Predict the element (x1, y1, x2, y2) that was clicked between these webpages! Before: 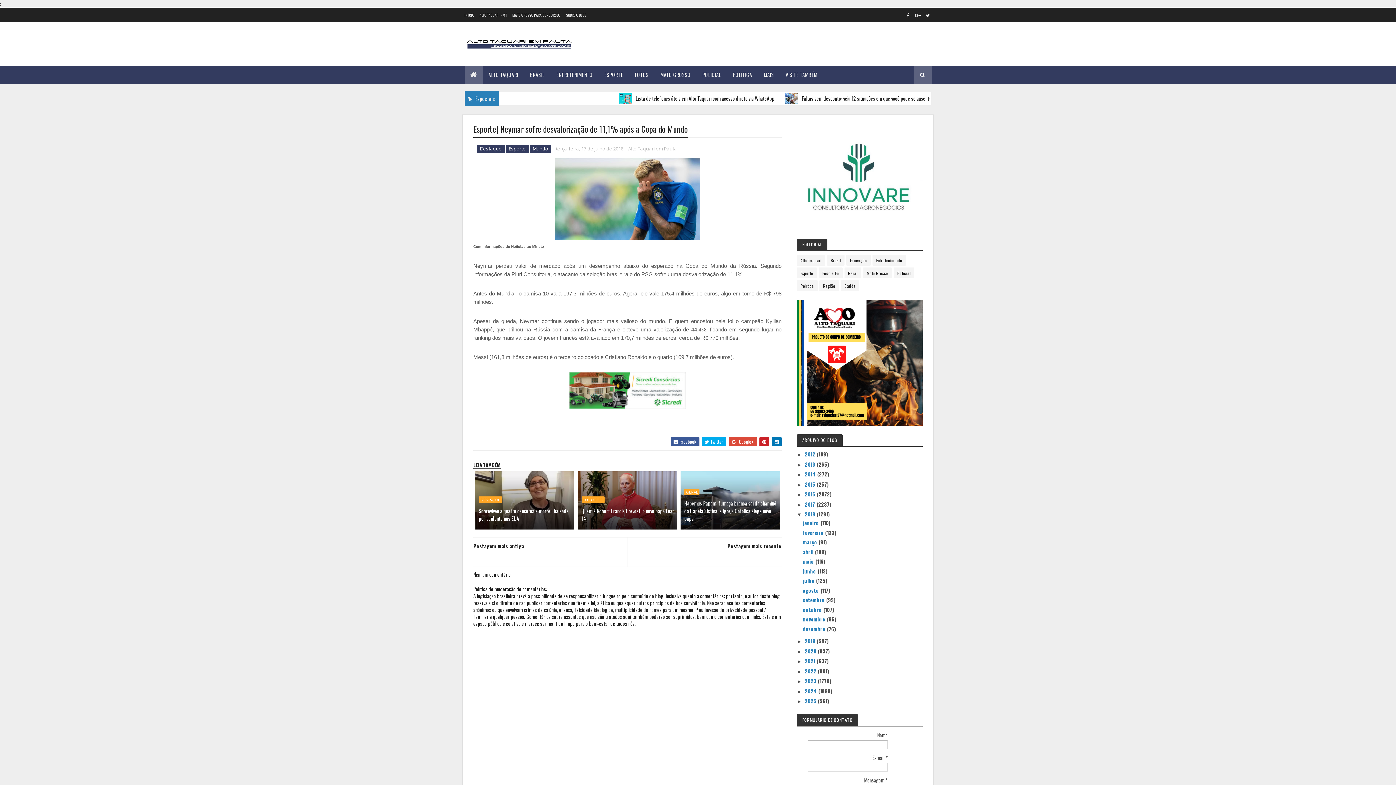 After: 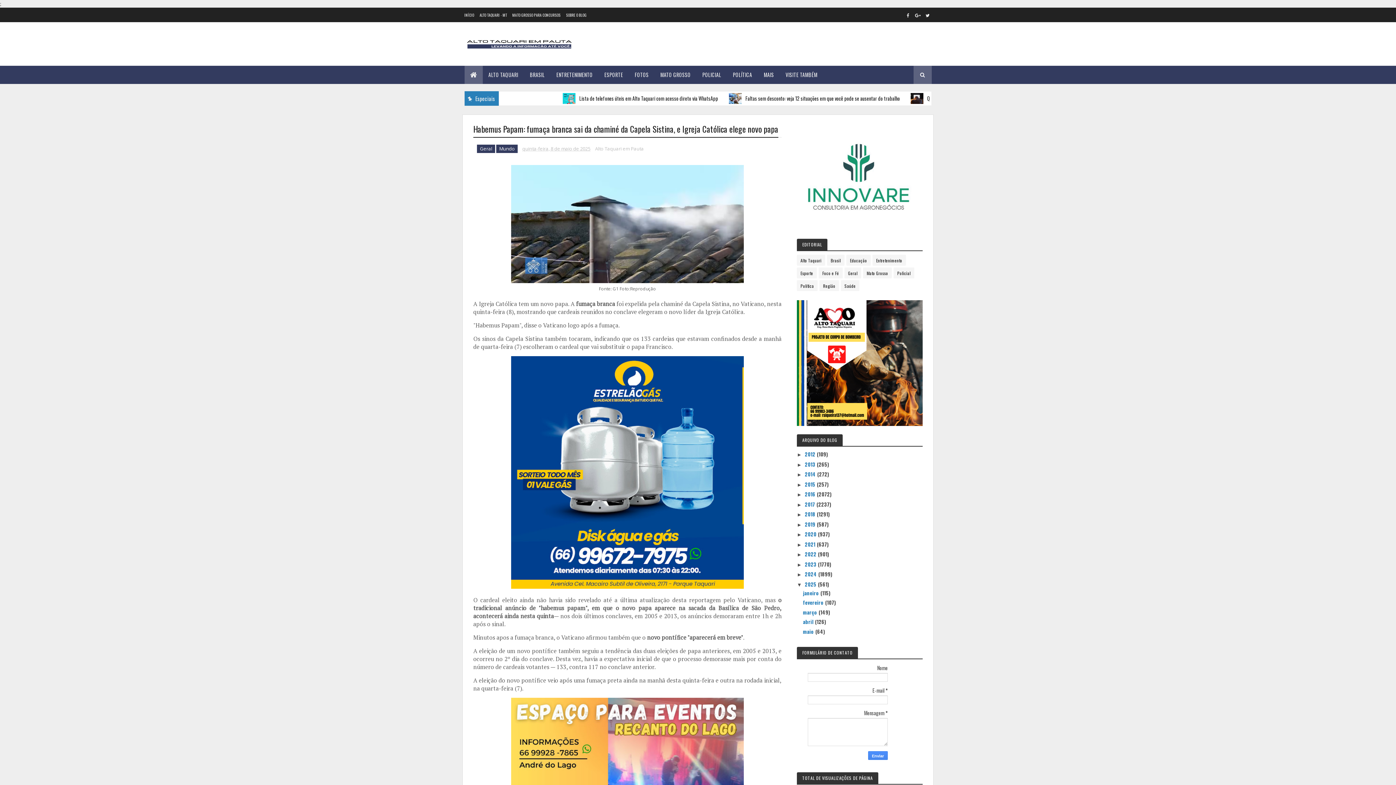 Action: bbox: (684, 496, 779, 526) label: Habemus Papam: fumaça branca sai da chaminé da Capela Sistina, e Igreja Católica elege novo papa